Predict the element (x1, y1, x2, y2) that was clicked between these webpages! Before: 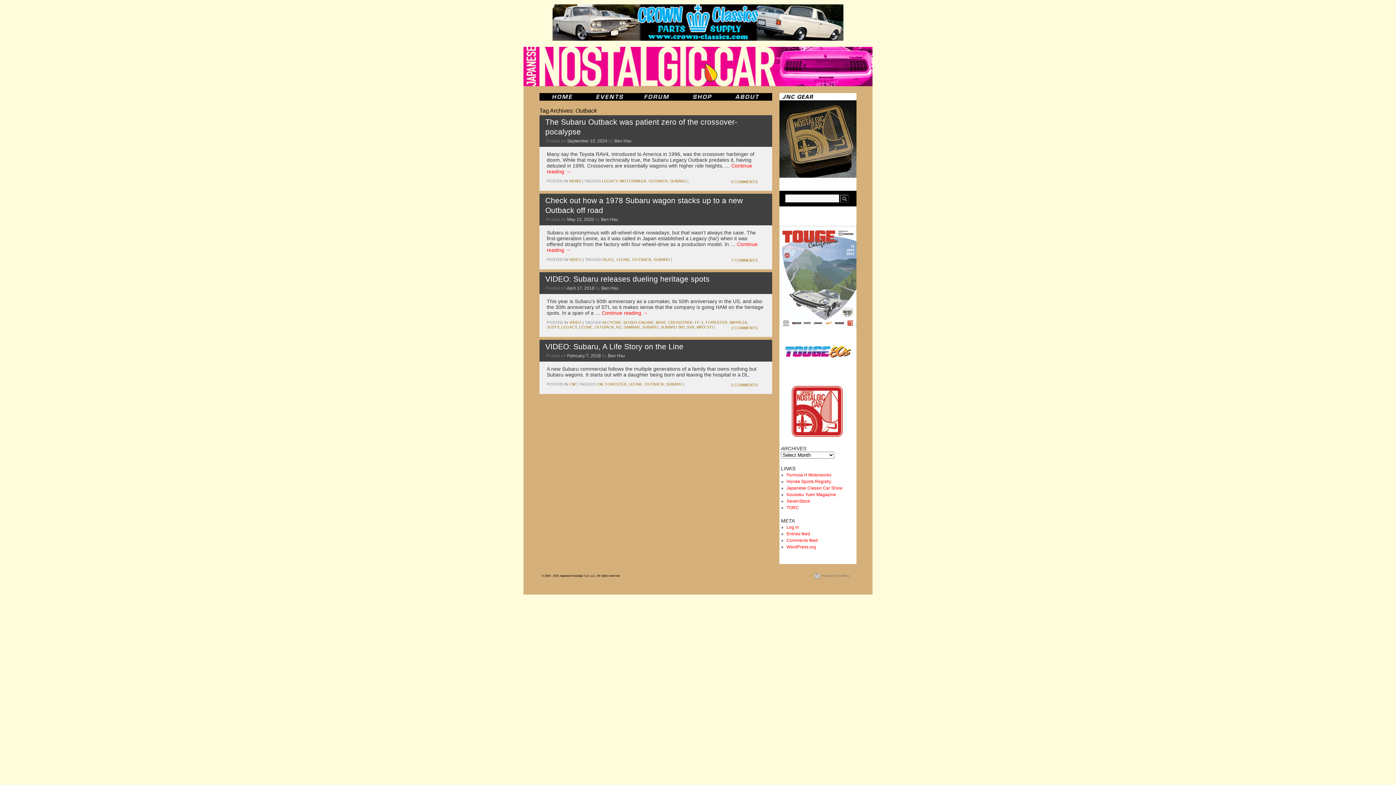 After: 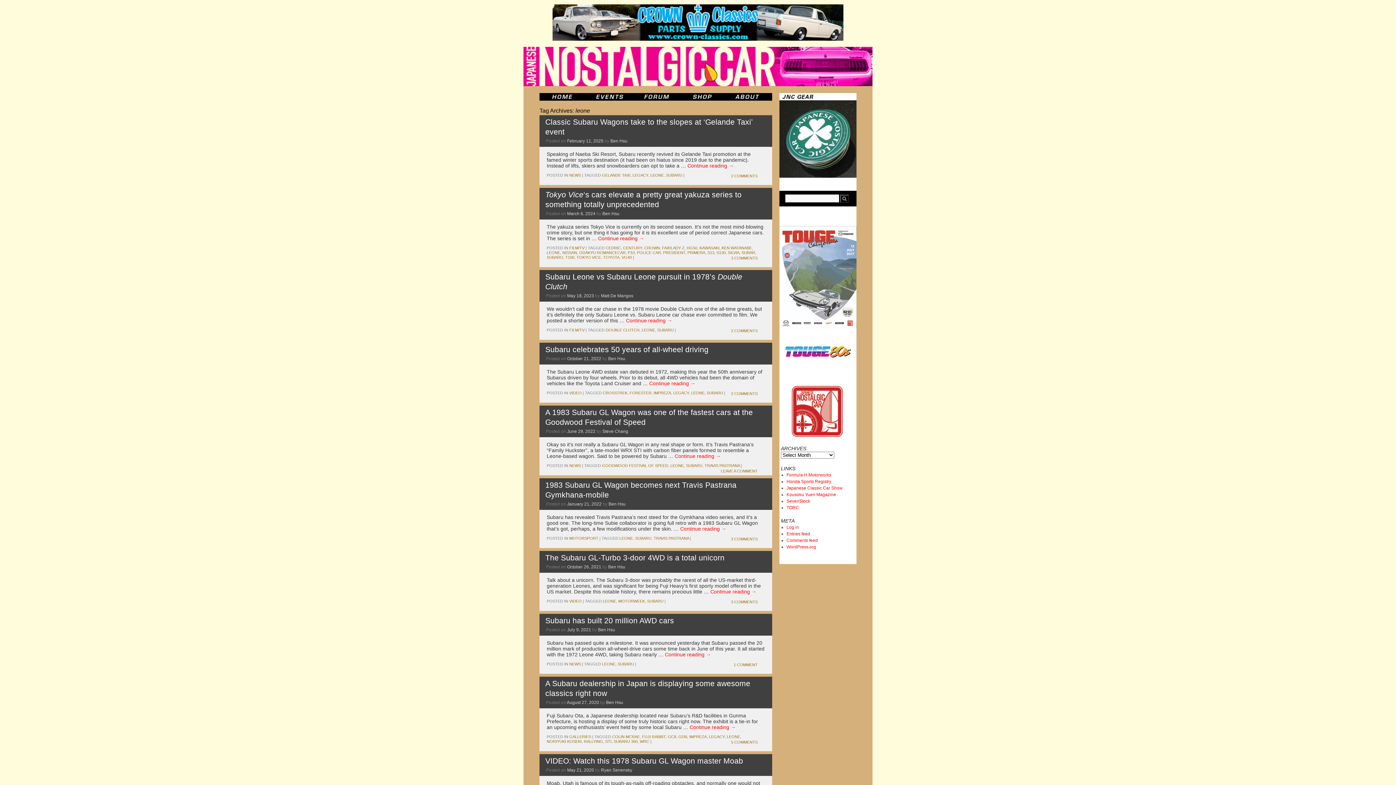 Action: label: LEONE bbox: (579, 325, 592, 329)